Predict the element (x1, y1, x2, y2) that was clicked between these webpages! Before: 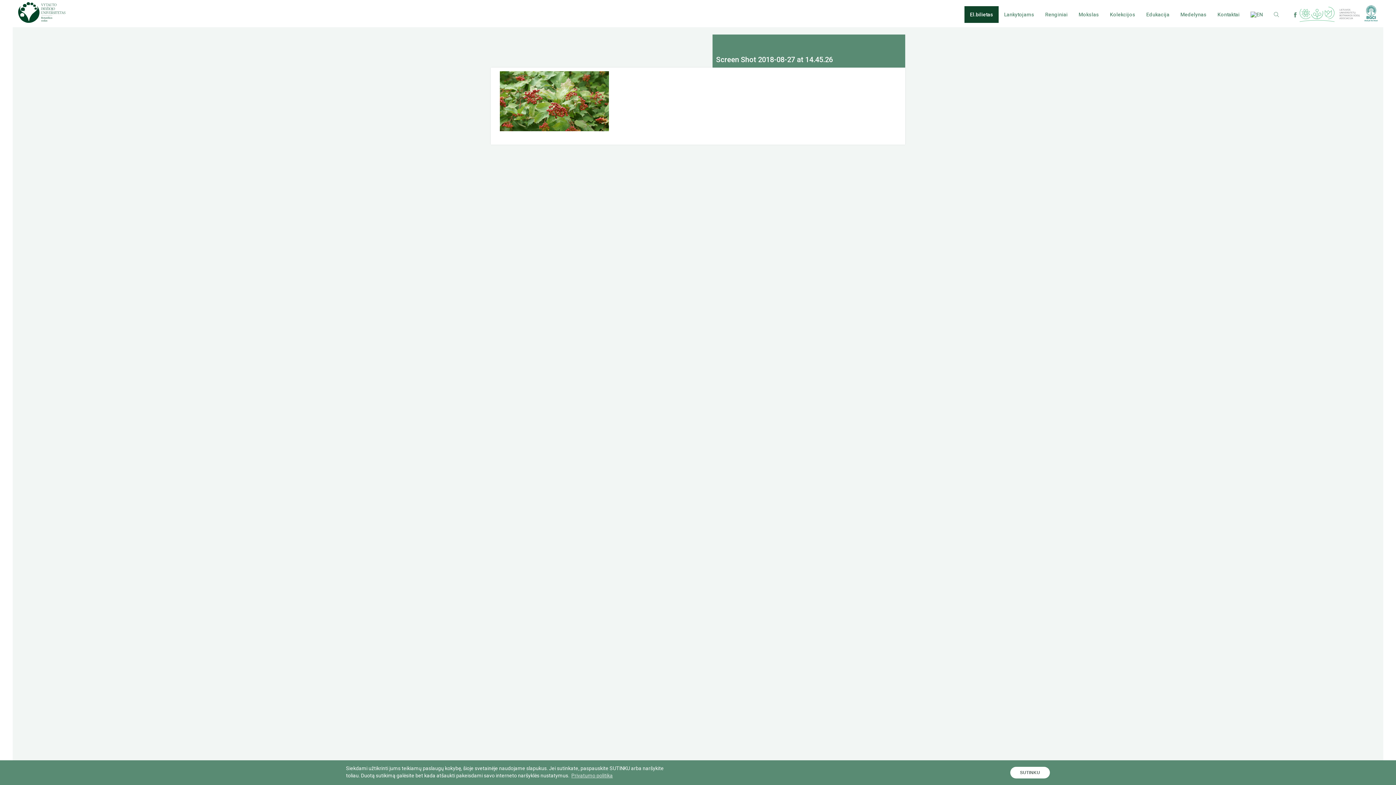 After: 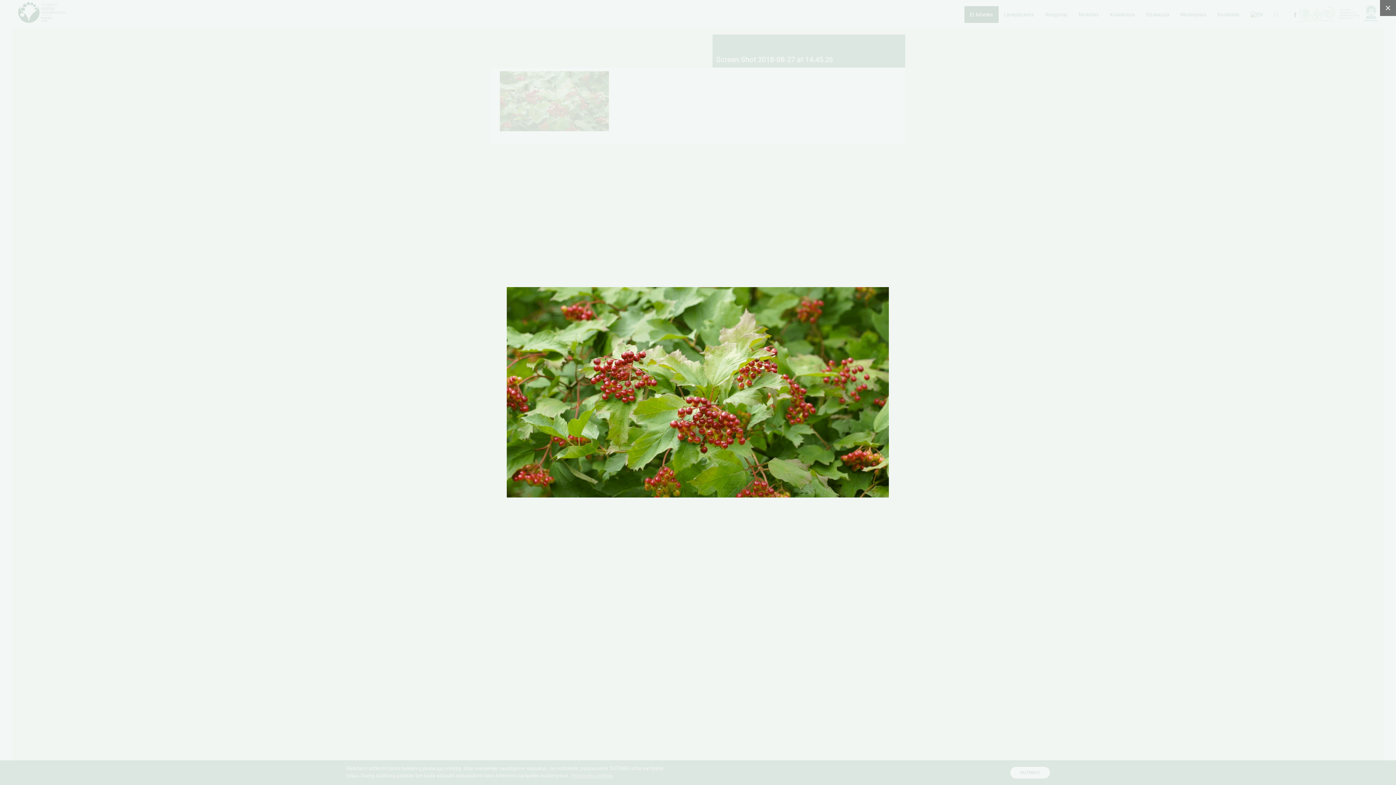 Action: bbox: (494, 121, 614, 137)